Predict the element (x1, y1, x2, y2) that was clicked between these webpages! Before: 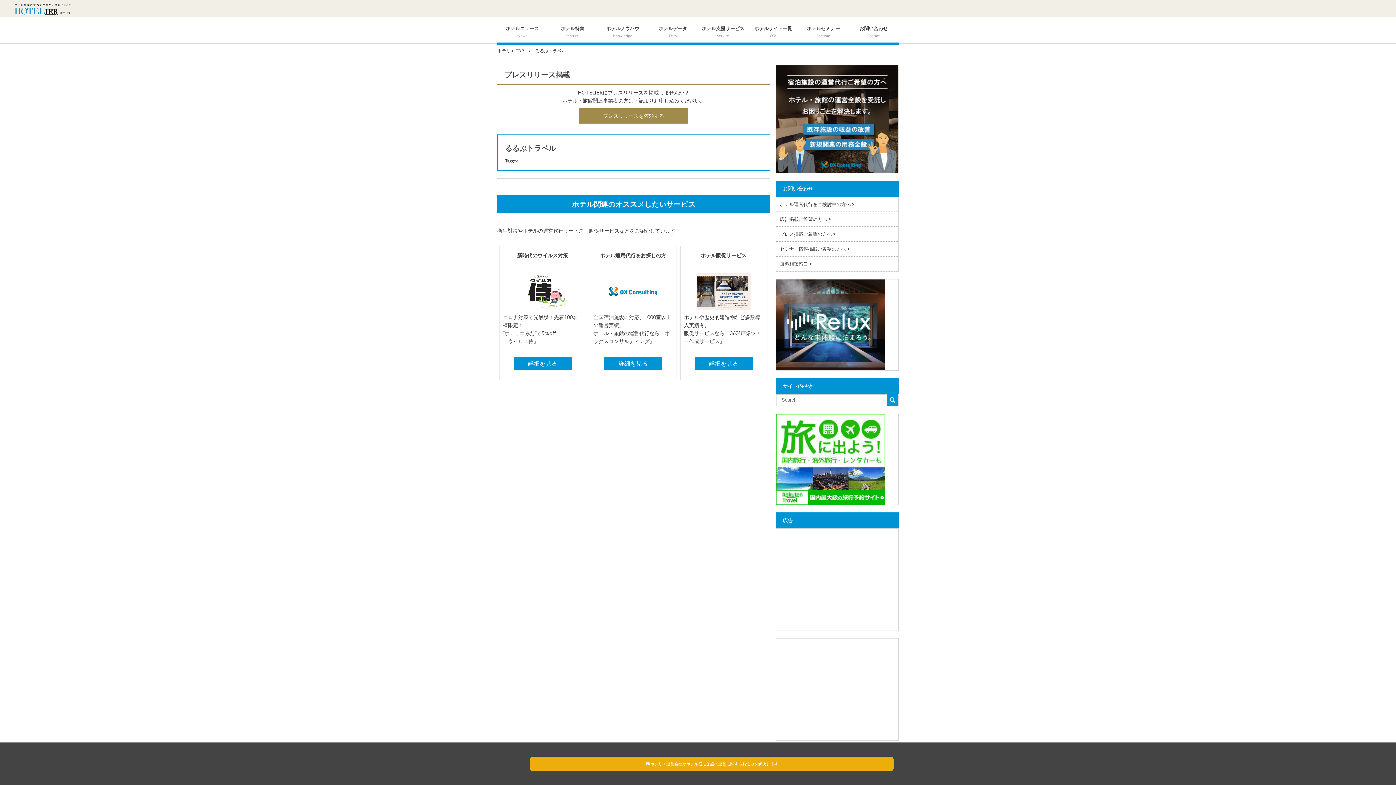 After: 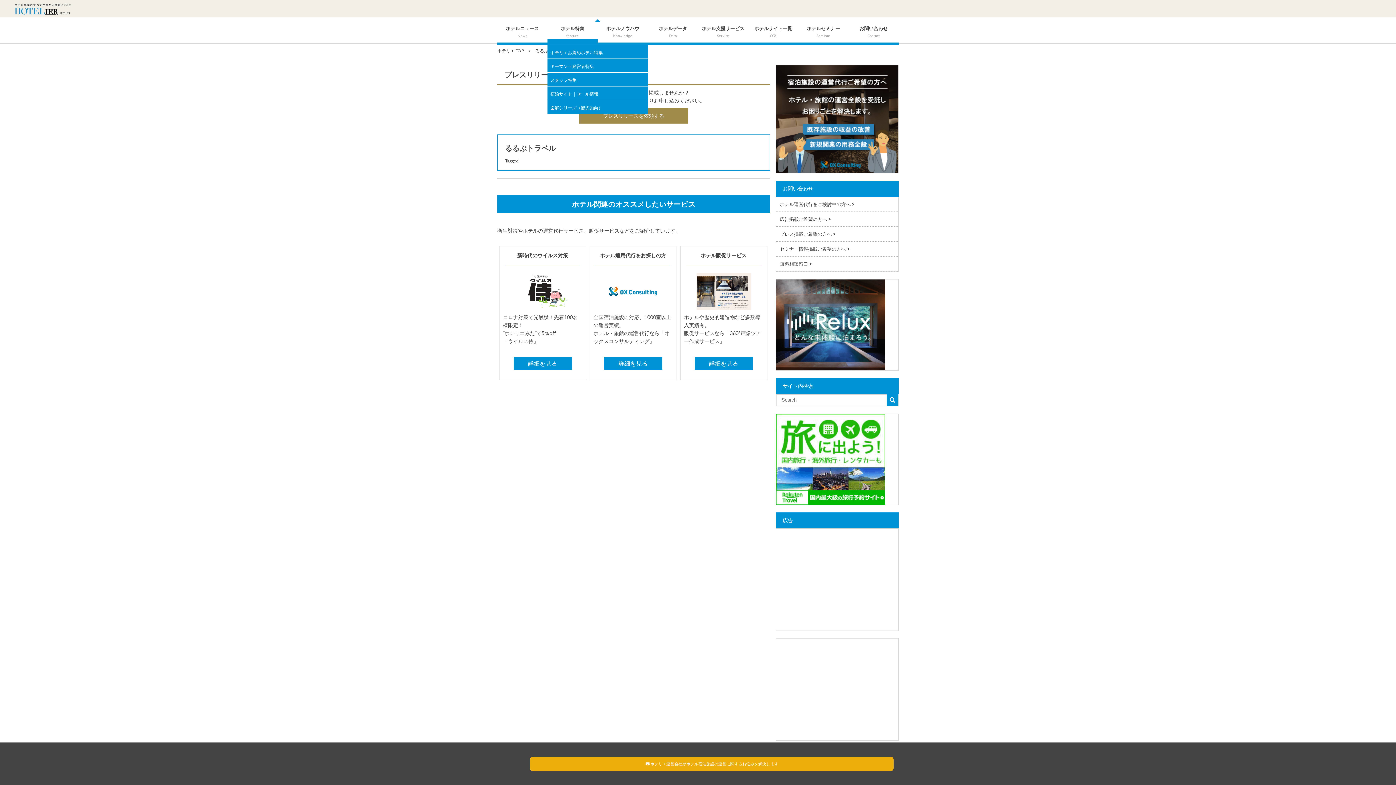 Action: bbox: (551, 21, 594, 43) label: ホテル特集
feature